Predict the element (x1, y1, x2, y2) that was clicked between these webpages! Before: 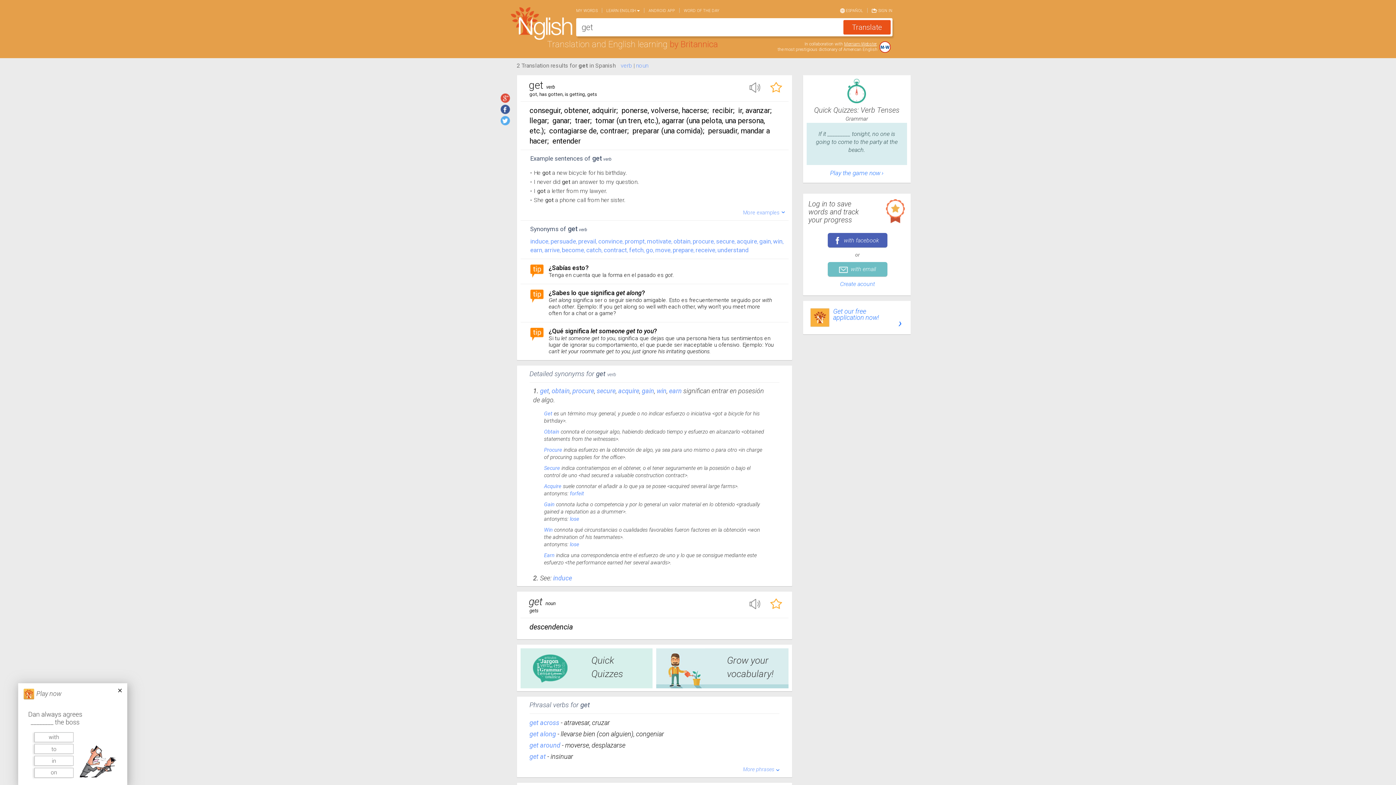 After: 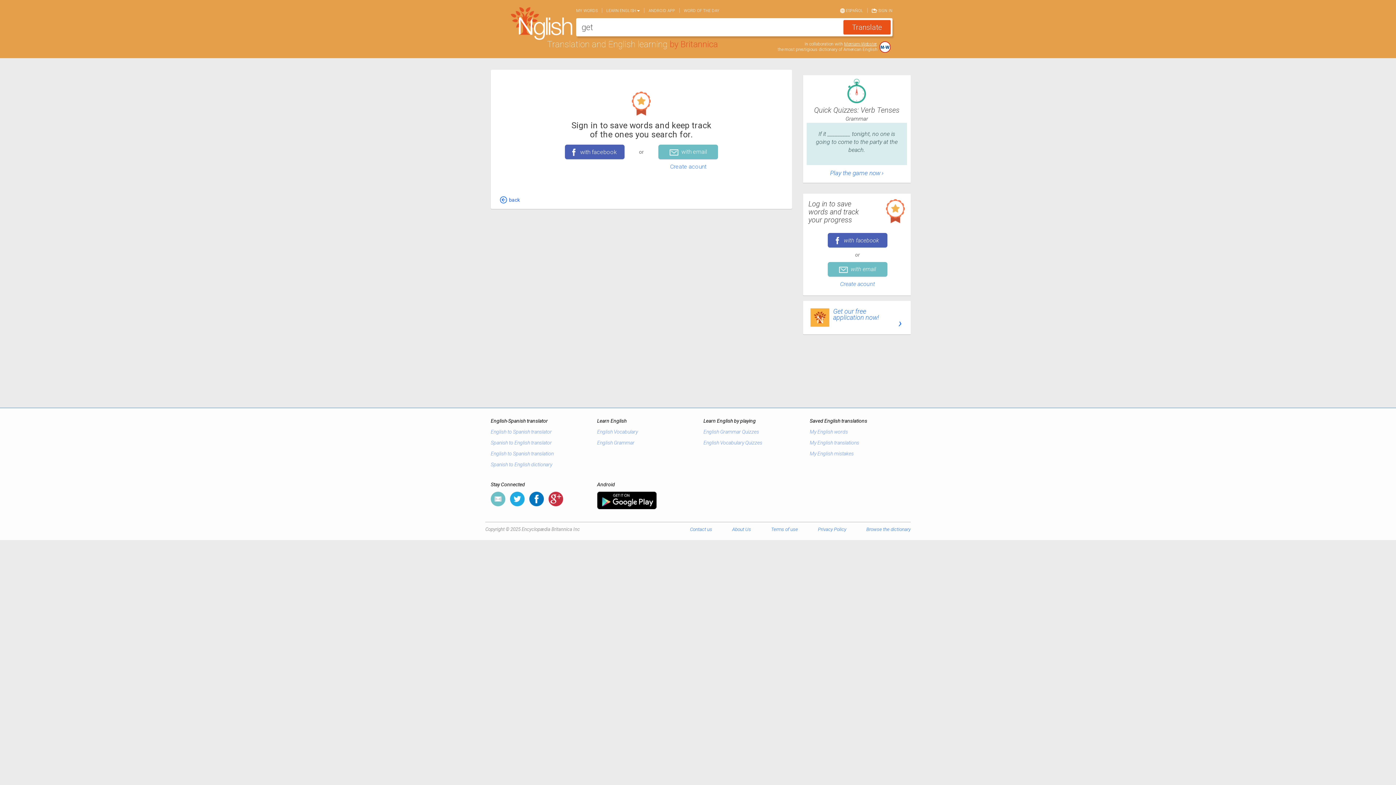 Action: bbox: (770, 598, 782, 609)